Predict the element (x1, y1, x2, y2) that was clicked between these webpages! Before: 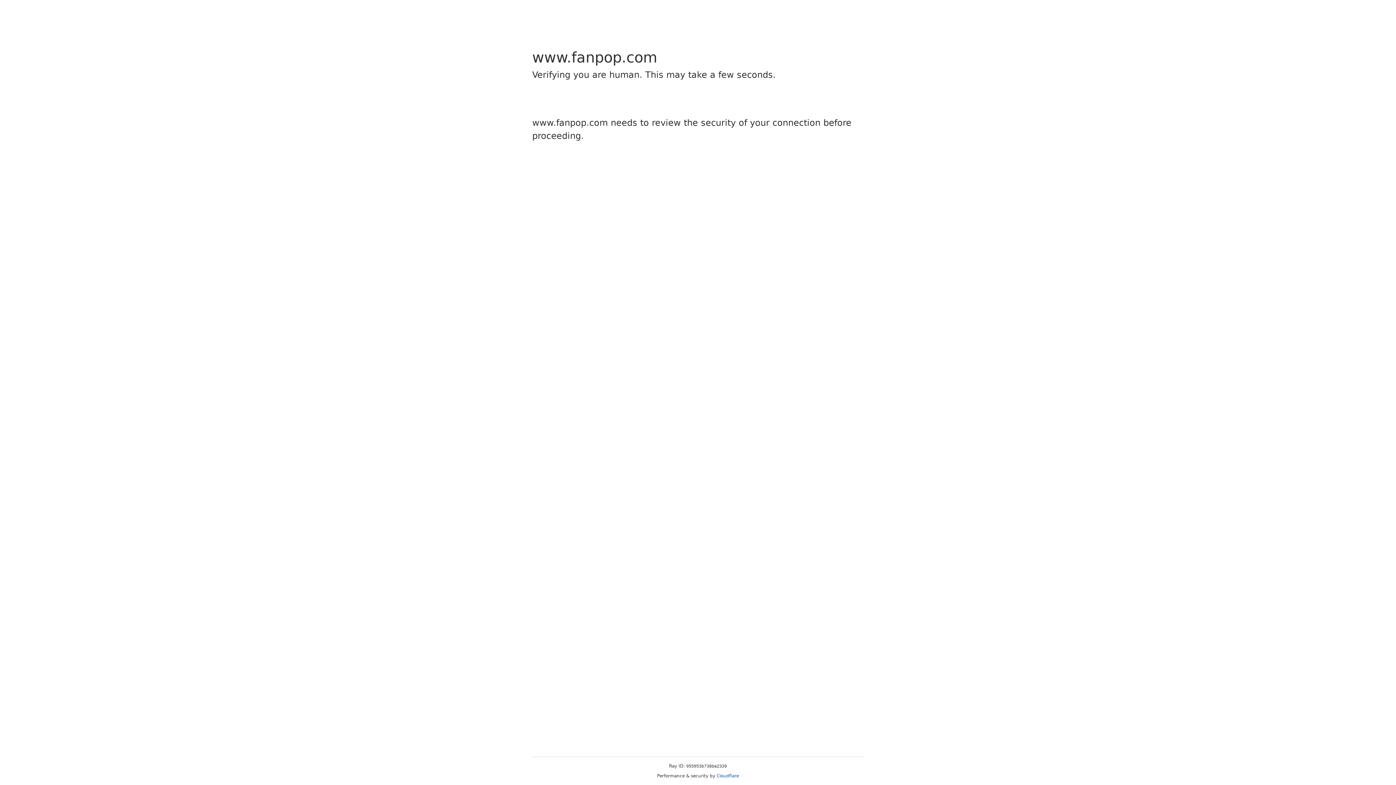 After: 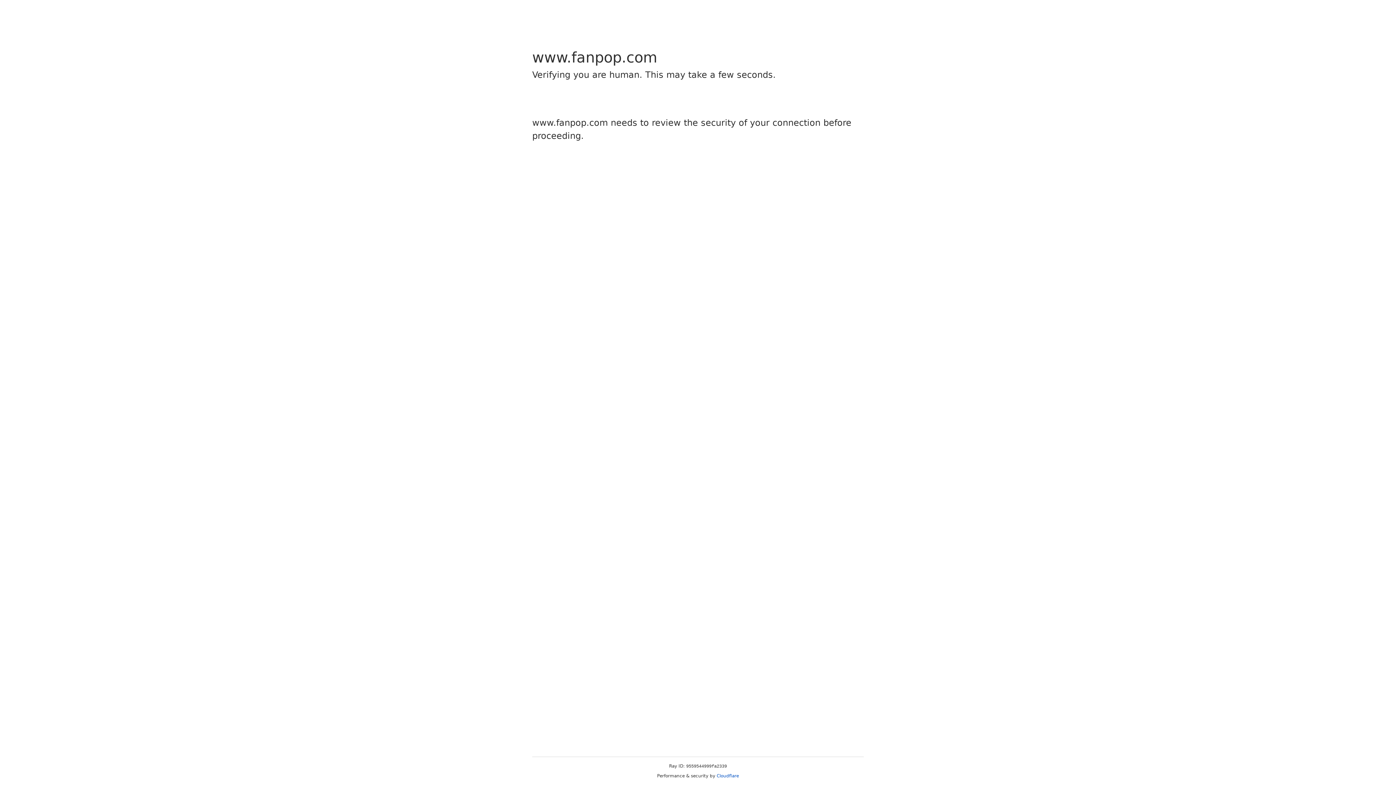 Action: label: Cloudflare bbox: (716, 773, 739, 778)